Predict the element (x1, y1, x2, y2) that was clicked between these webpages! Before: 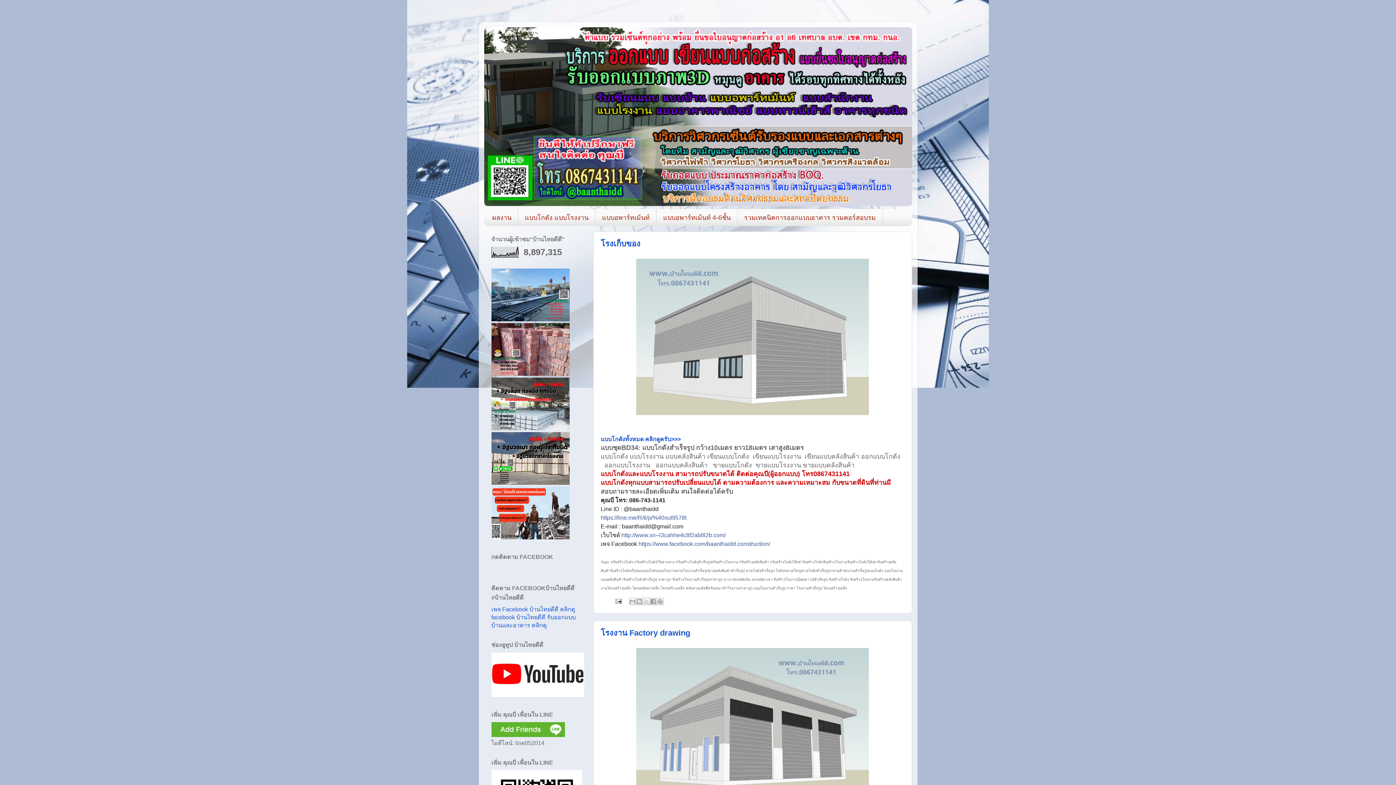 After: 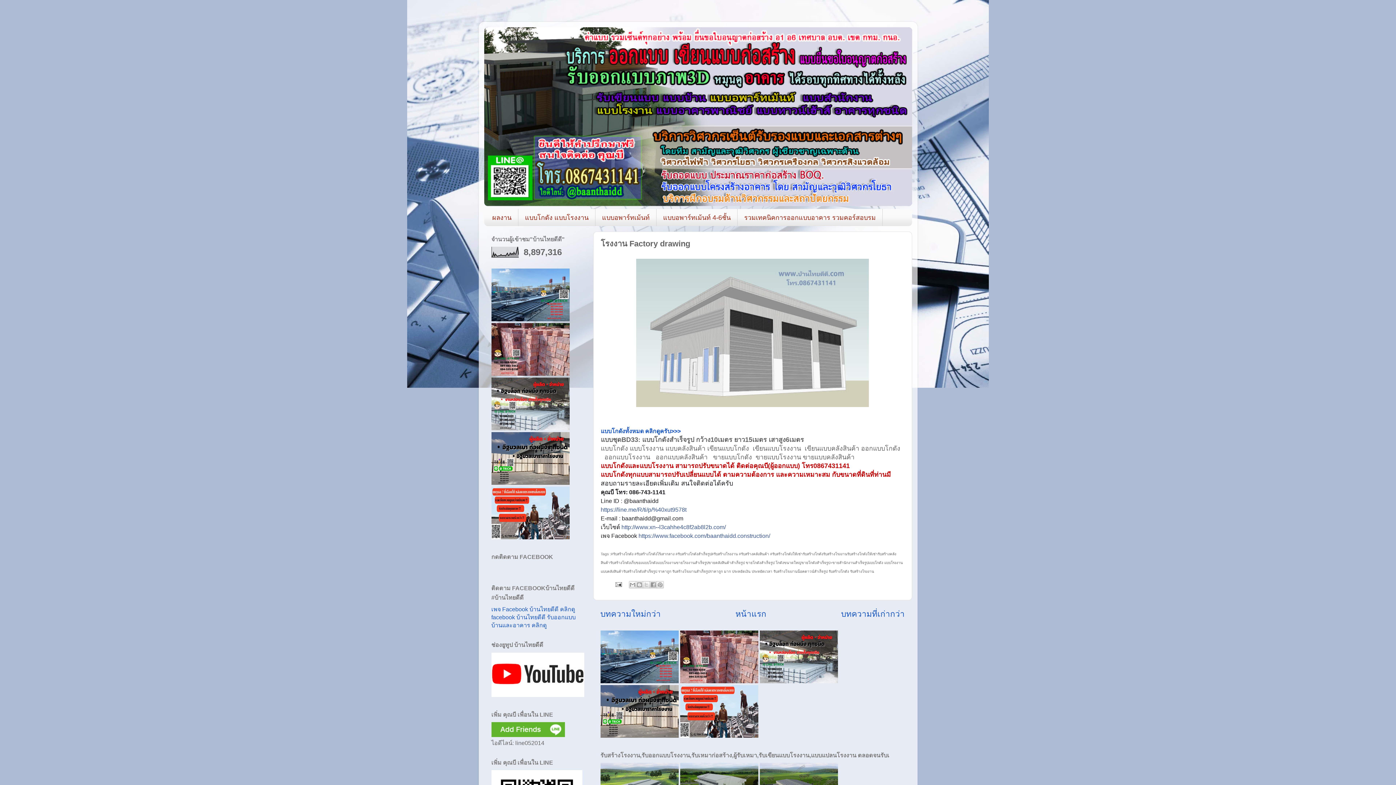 Action: label: โรงงาน Factory drawing bbox: (600, 628, 690, 637)